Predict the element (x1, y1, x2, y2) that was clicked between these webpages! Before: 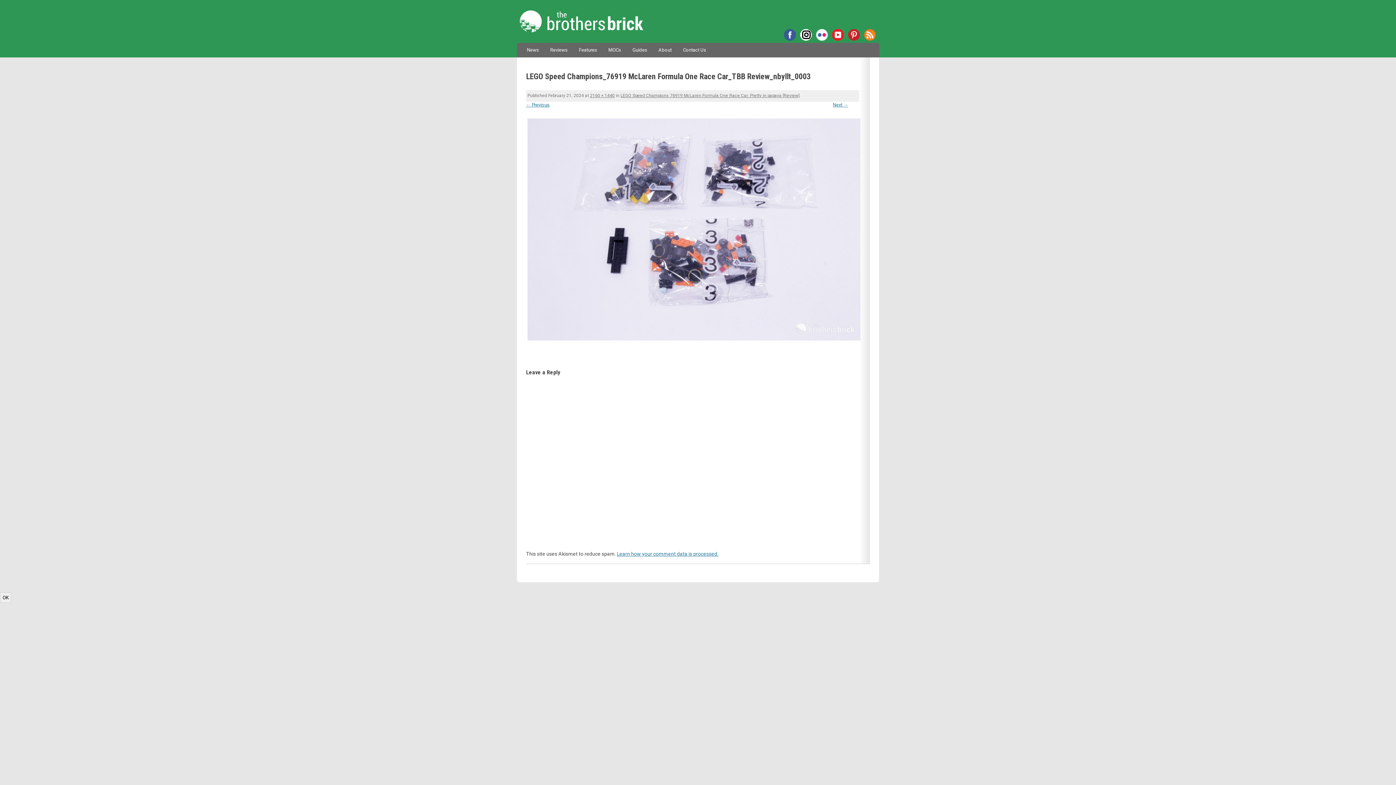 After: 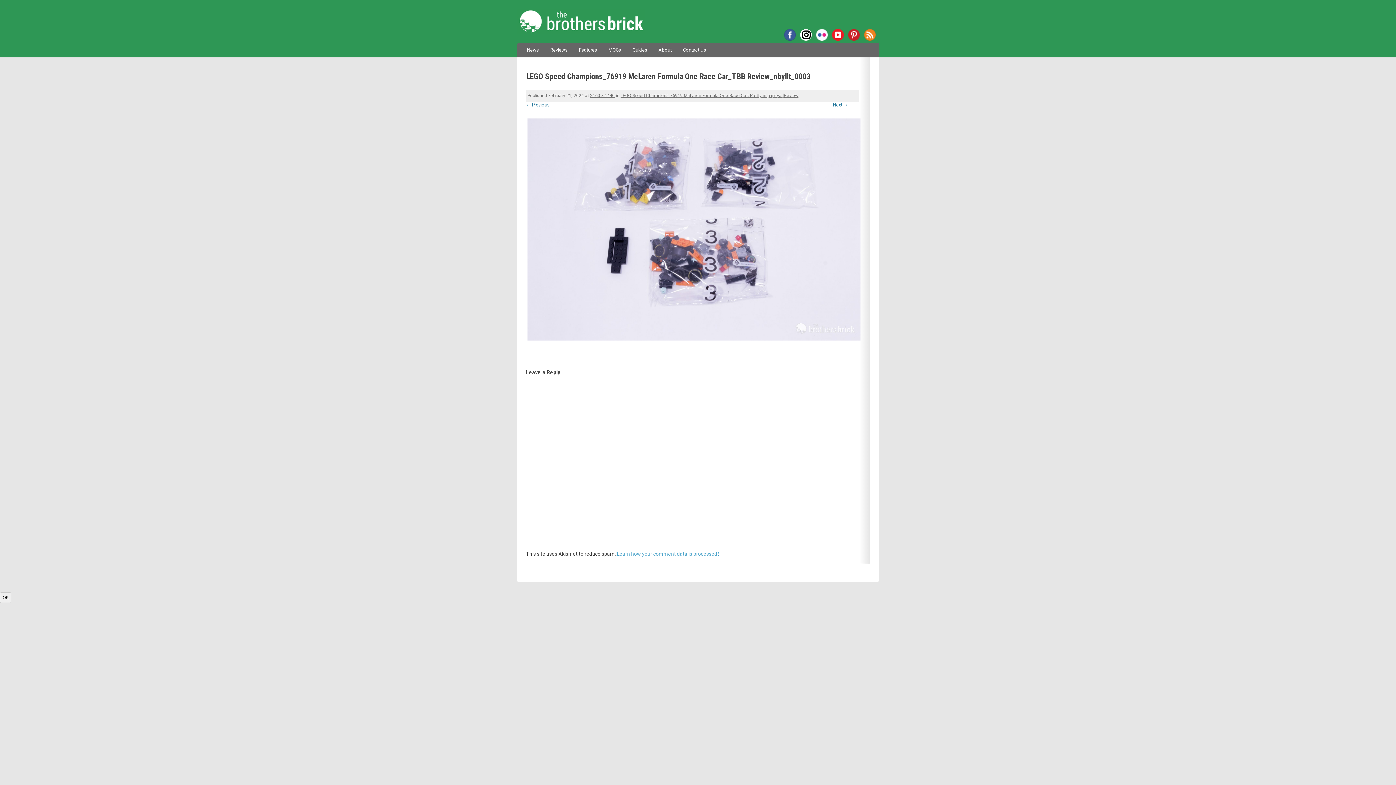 Action: bbox: (617, 551, 718, 556) label: Learn how your comment data is processed.